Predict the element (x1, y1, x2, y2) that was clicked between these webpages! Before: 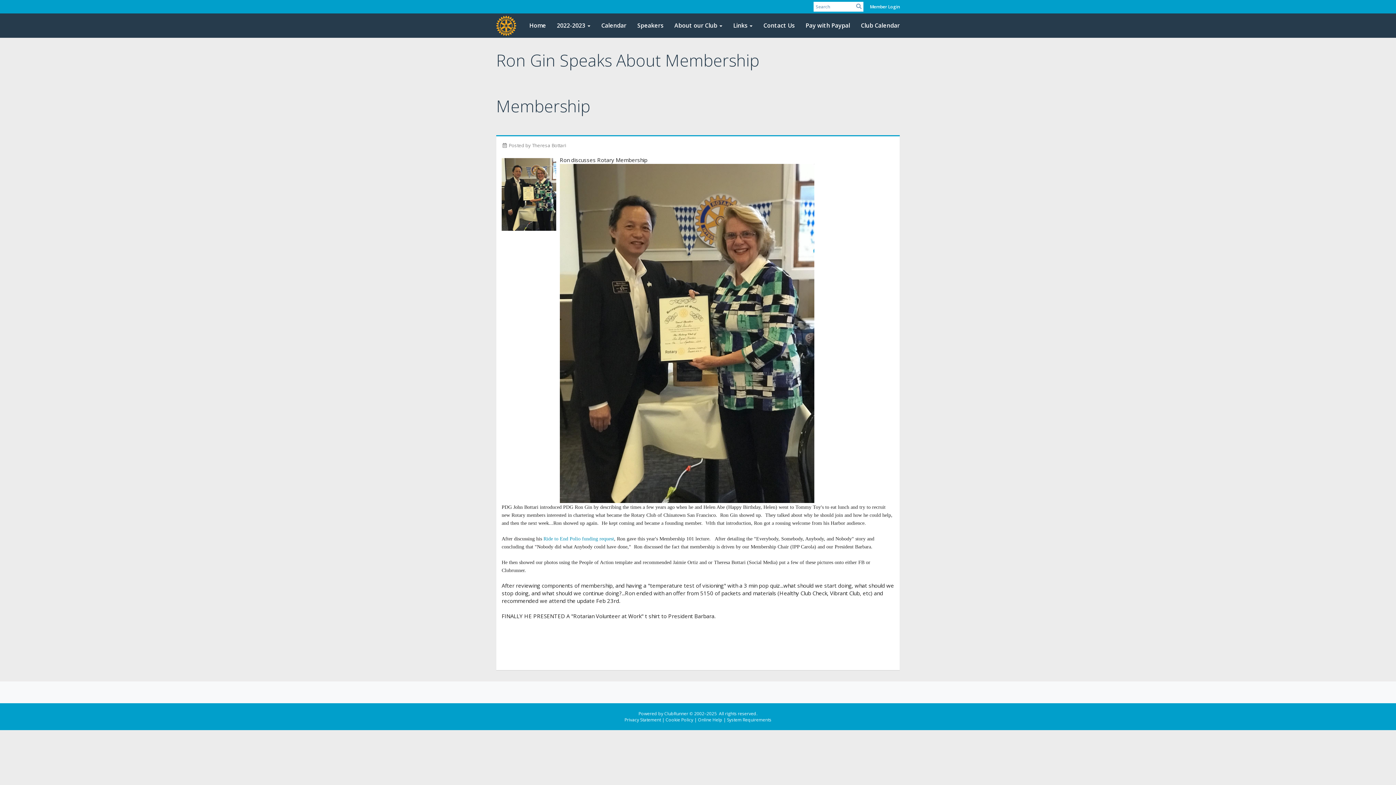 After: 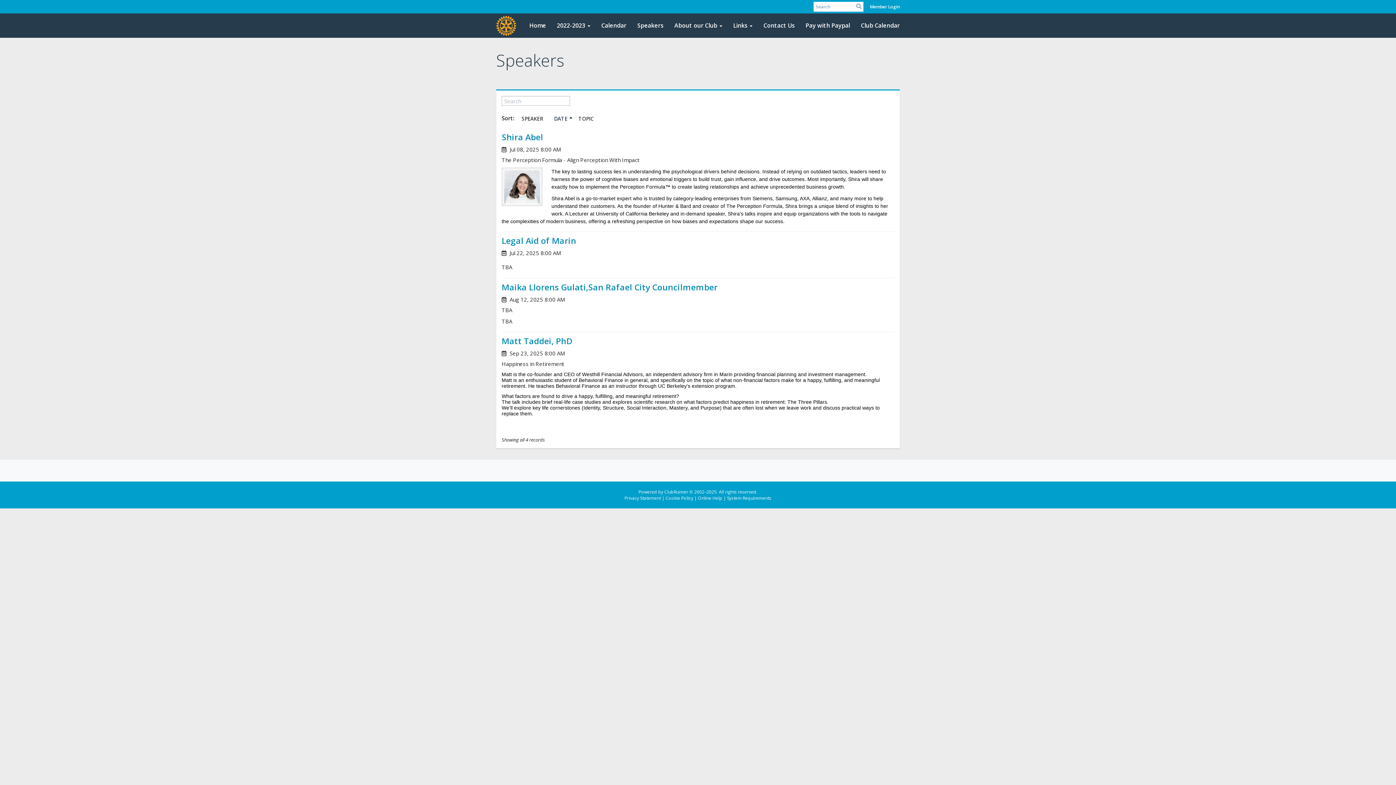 Action: label: Speakers bbox: (632, 16, 669, 34)